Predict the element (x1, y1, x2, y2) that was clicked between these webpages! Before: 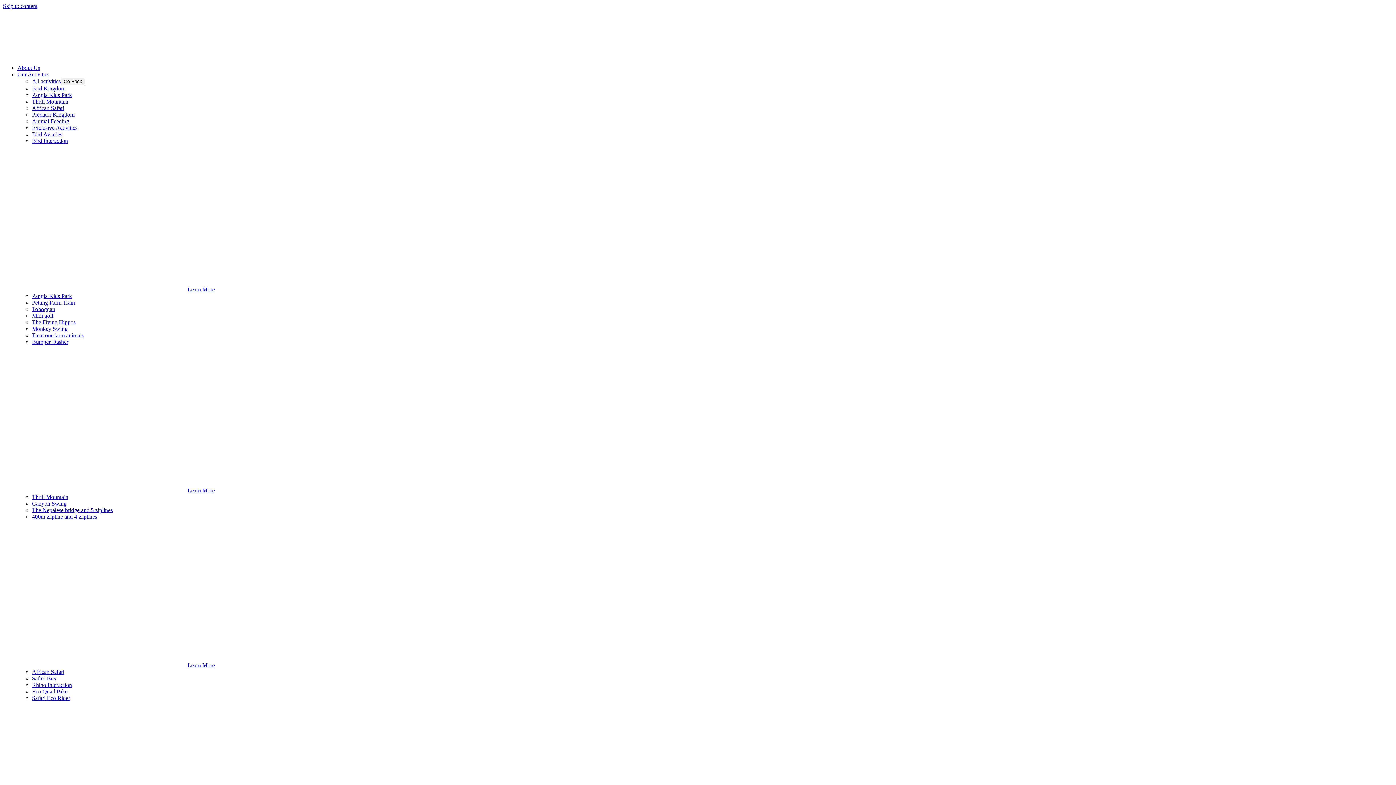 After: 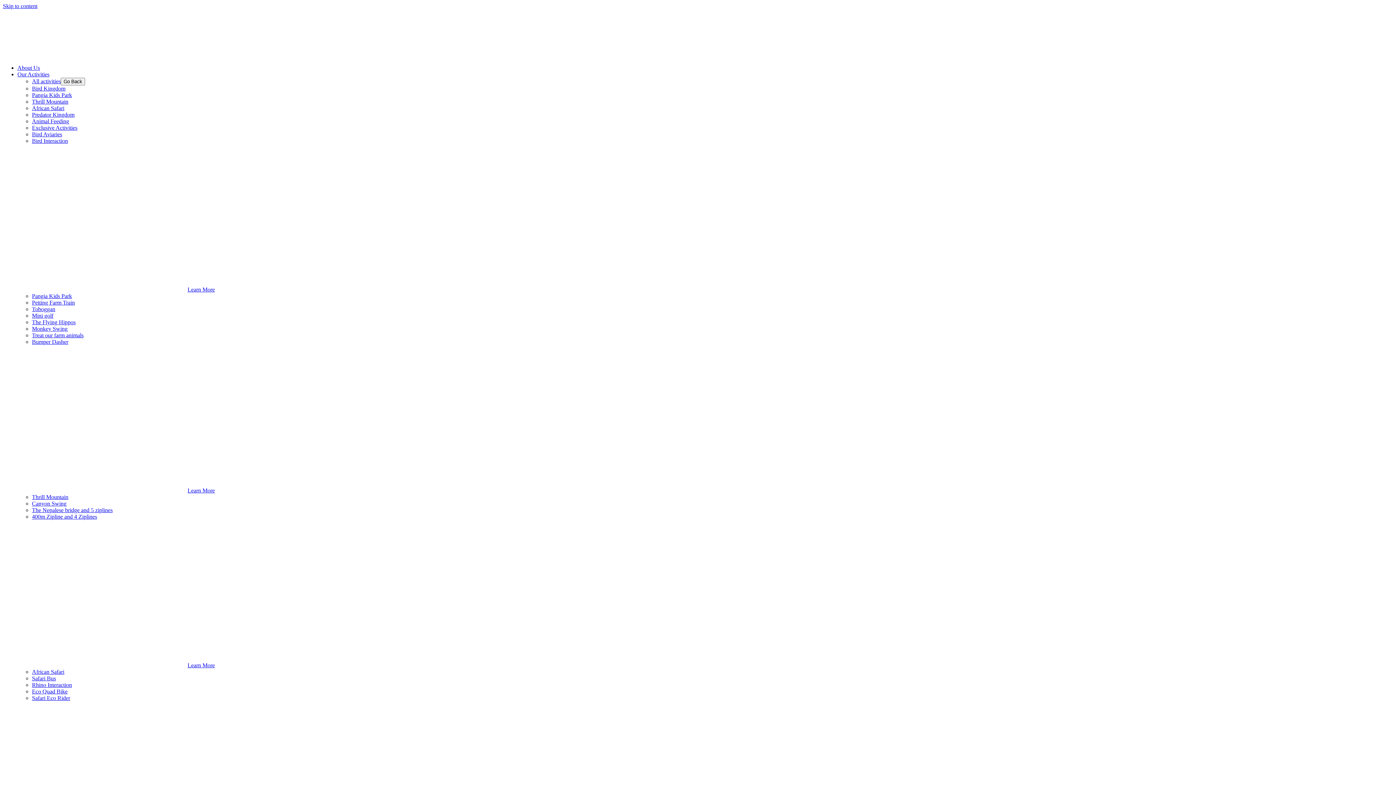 Action: bbox: (32, 92, 72, 98) label: Pangia Kids Park